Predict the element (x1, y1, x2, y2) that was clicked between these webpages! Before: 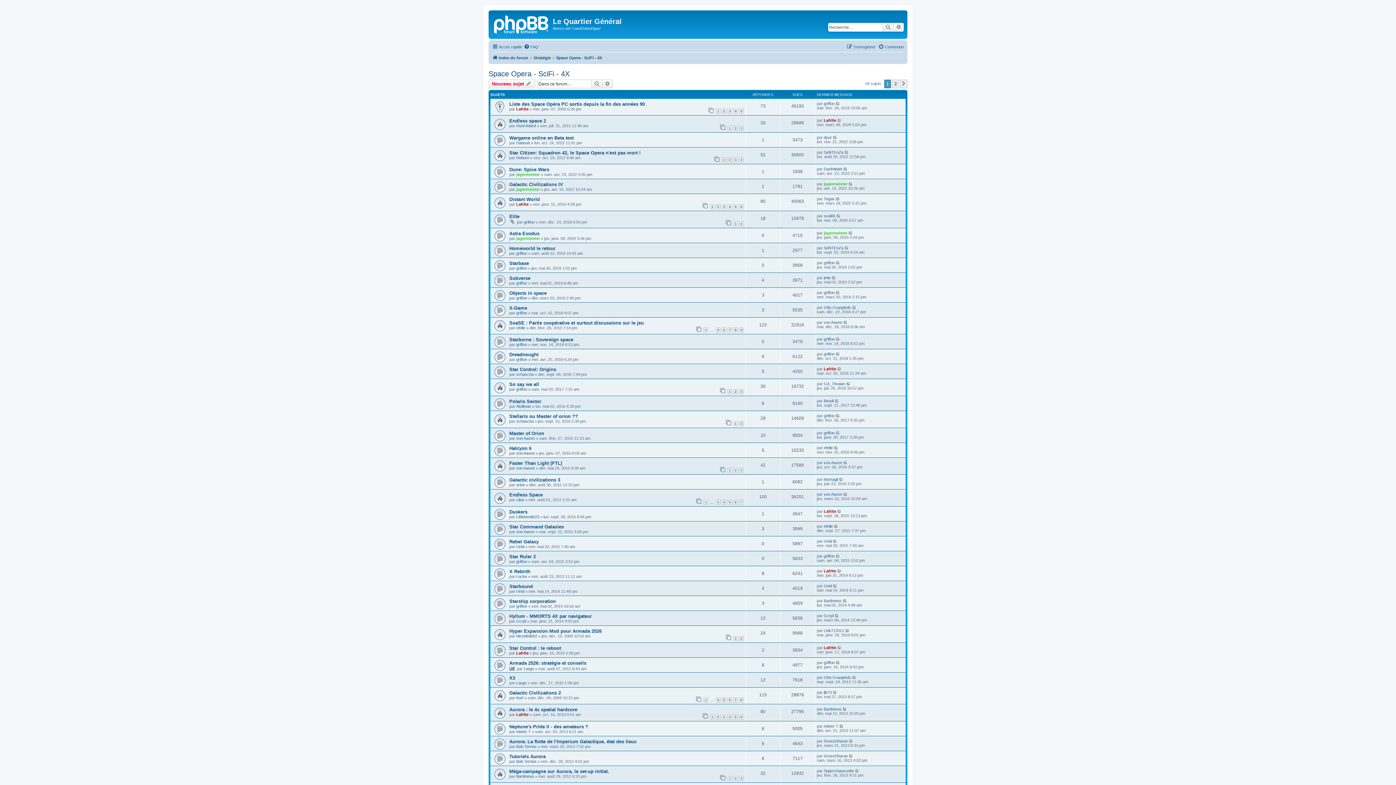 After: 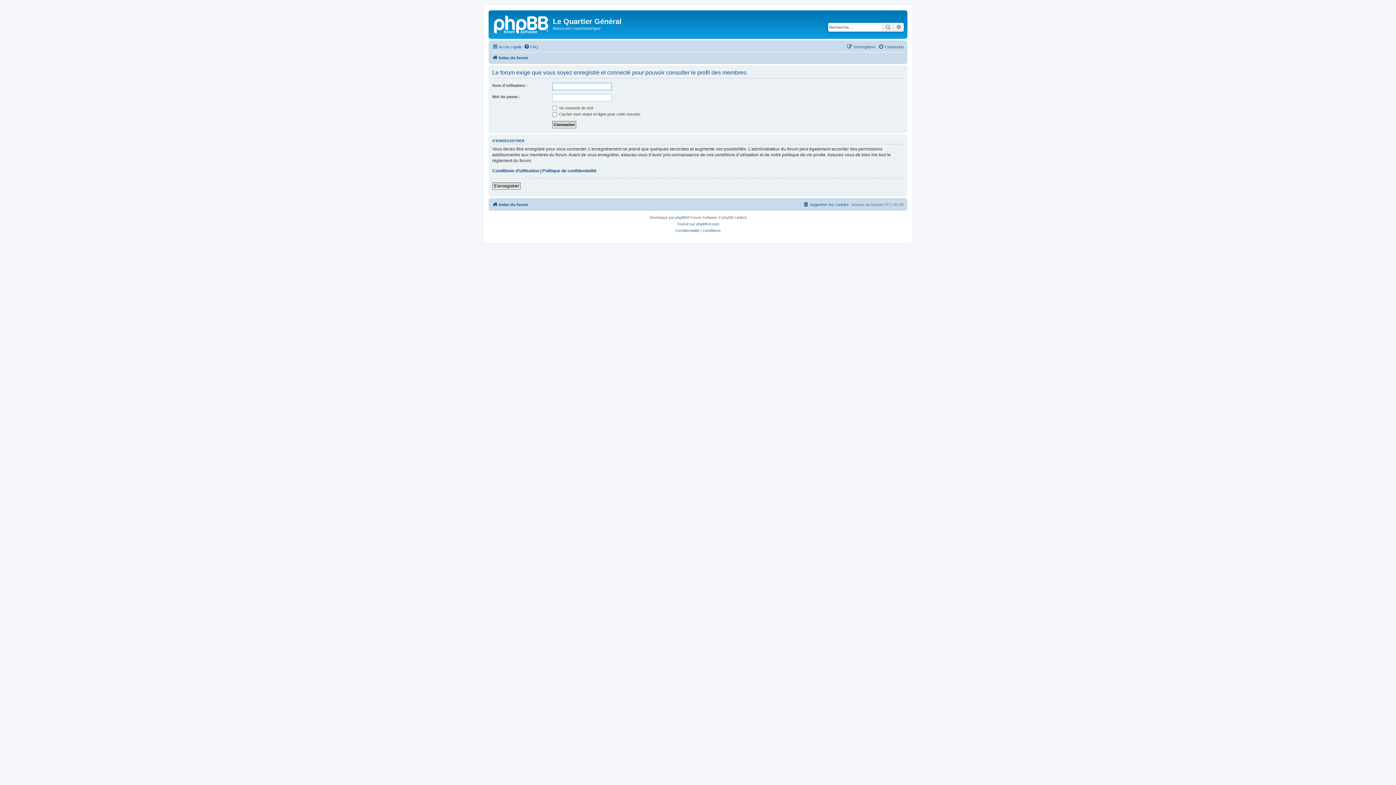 Action: label: jagermeister bbox: (824, 181, 847, 186)